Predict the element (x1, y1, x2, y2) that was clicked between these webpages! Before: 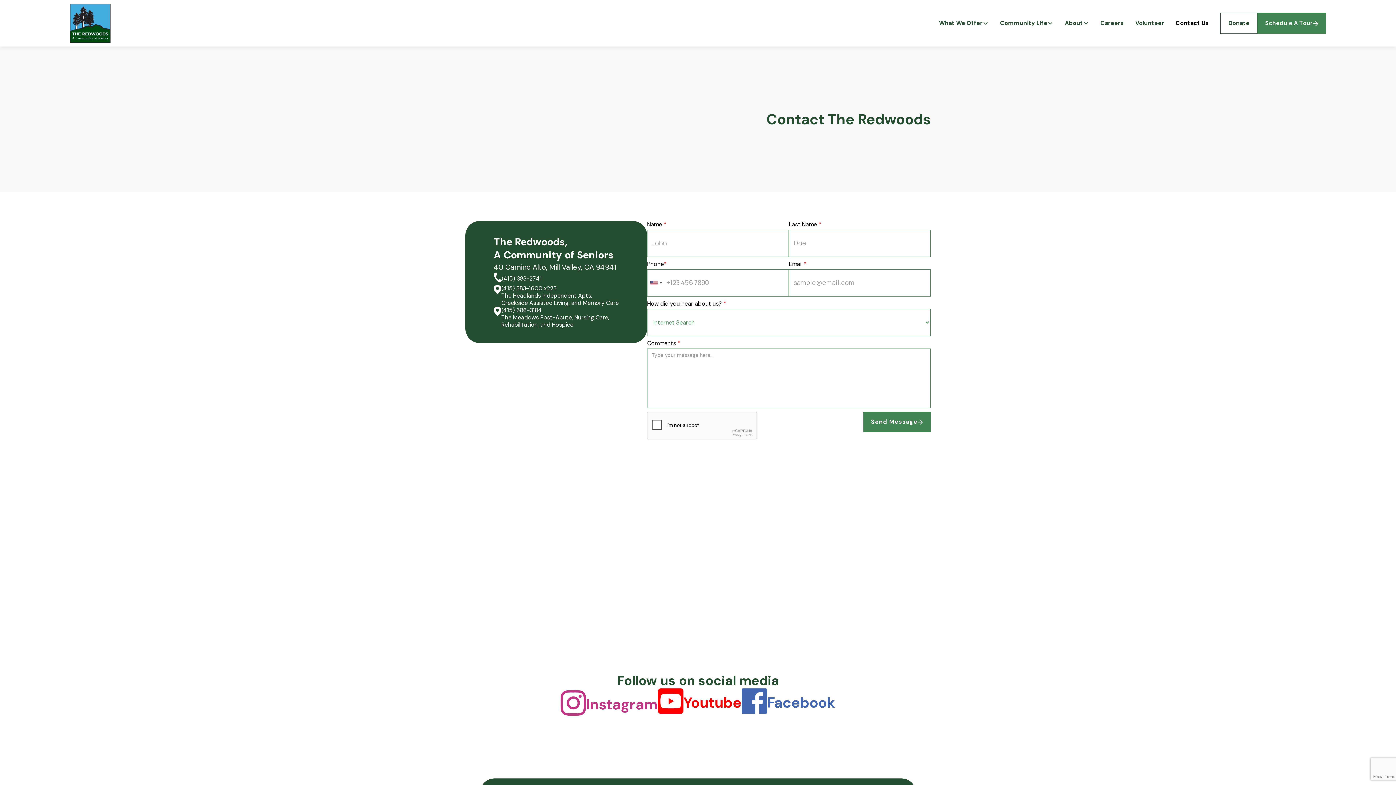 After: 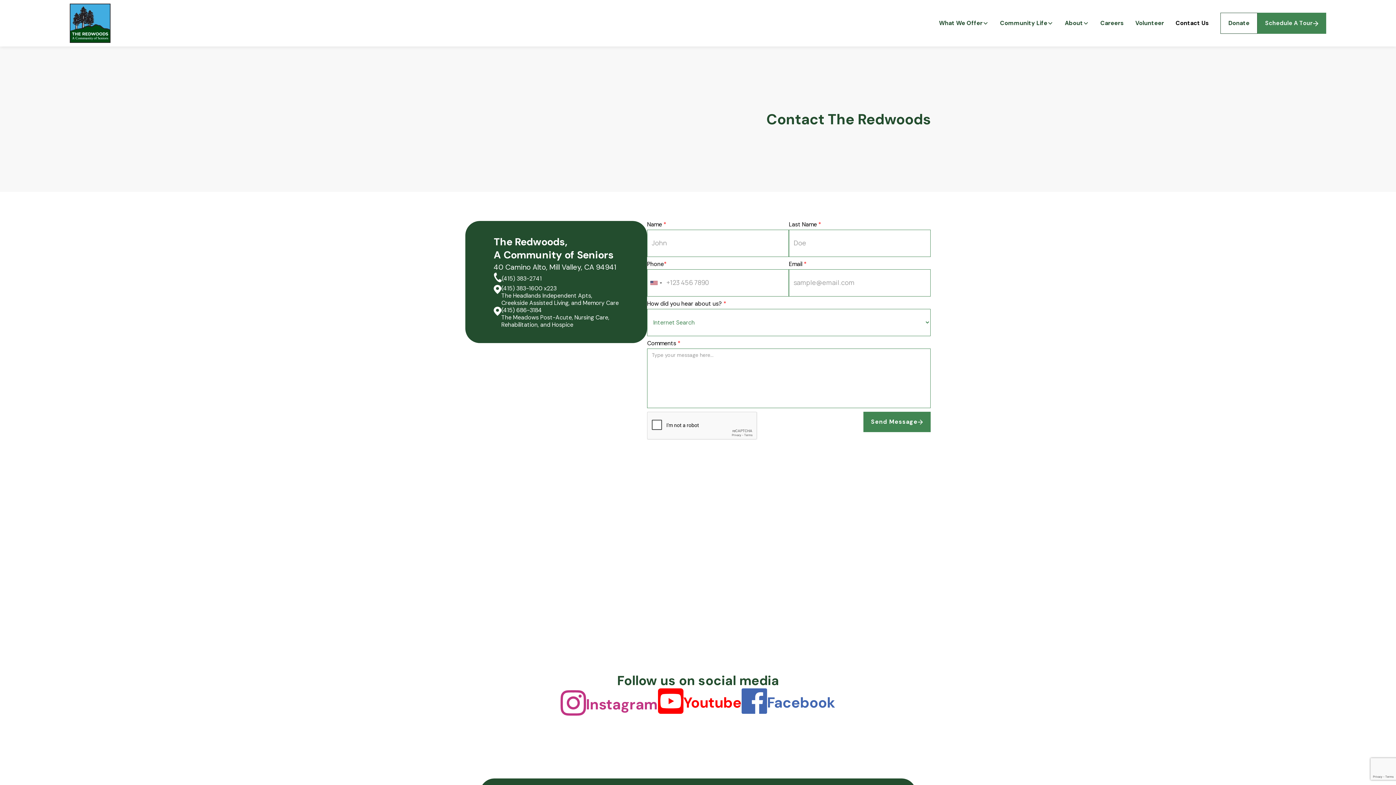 Action: label: (415) 383-2741 bbox: (501, 275, 541, 282)